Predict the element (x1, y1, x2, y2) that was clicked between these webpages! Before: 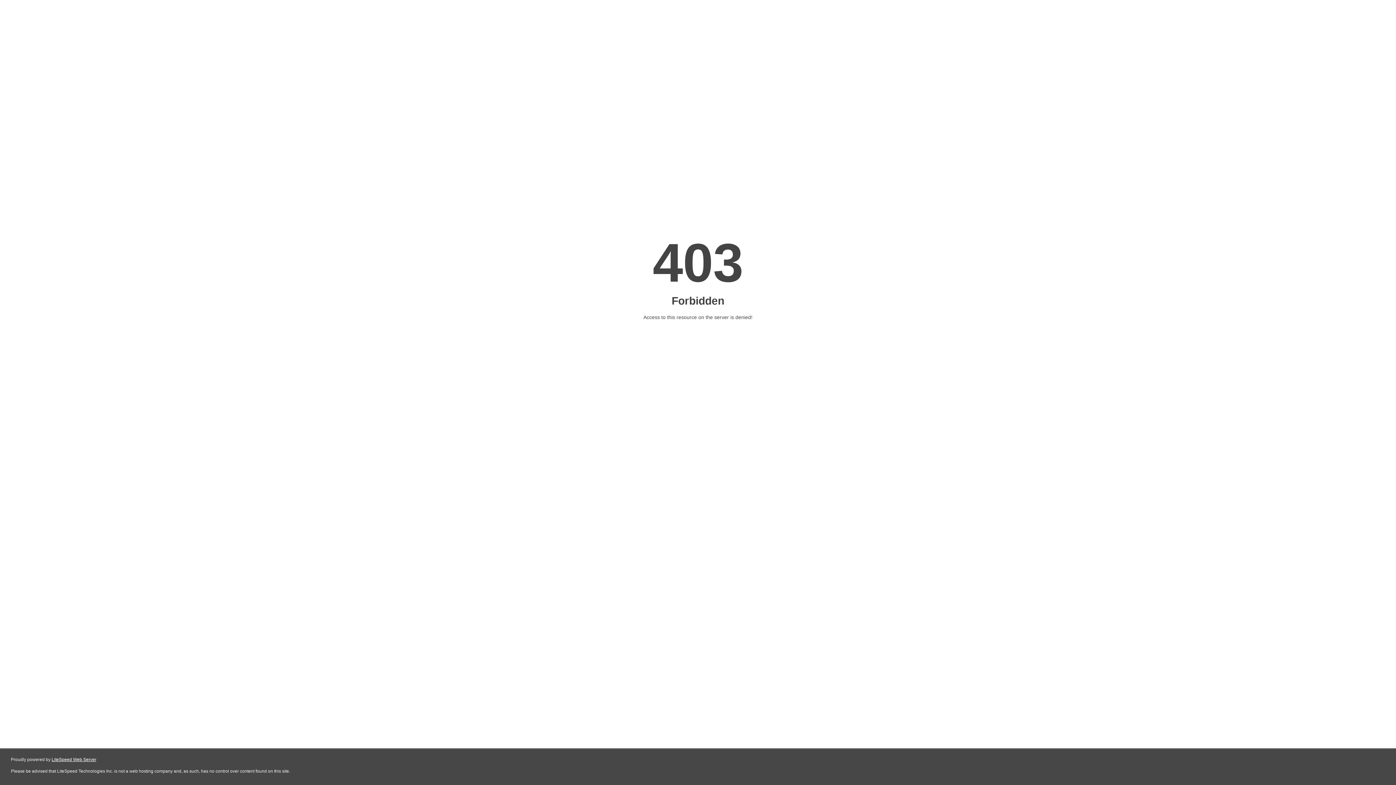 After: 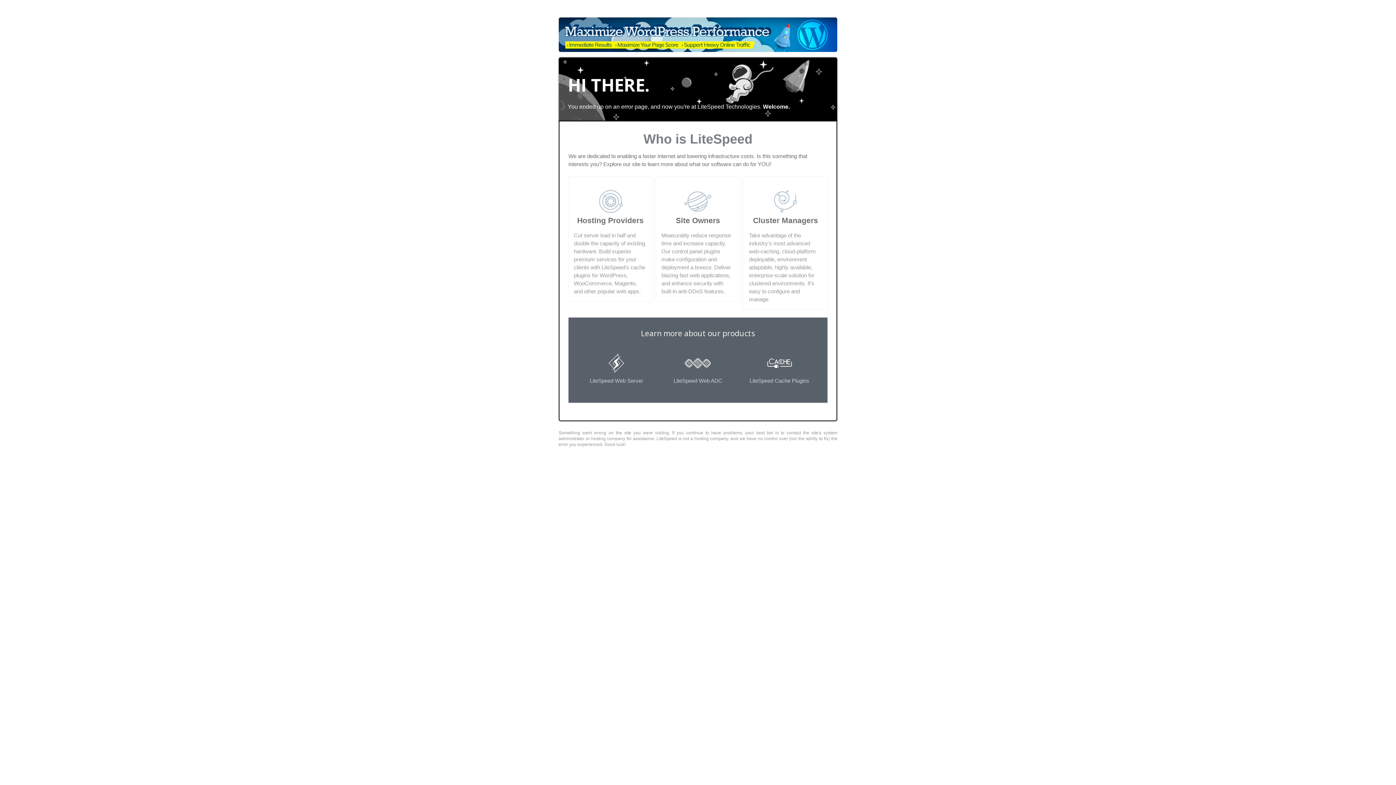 Action: bbox: (51, 757, 96, 762) label: LiteSpeed Web Server